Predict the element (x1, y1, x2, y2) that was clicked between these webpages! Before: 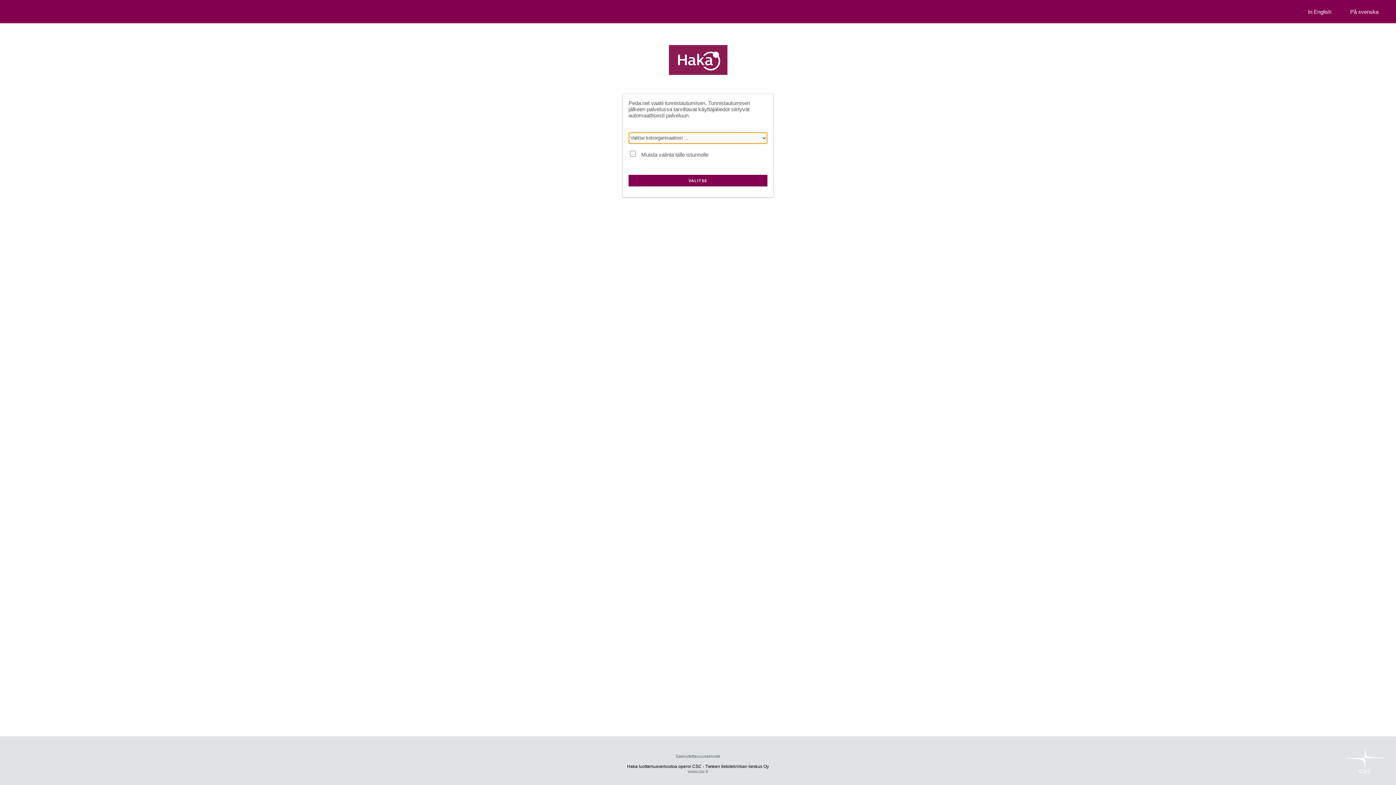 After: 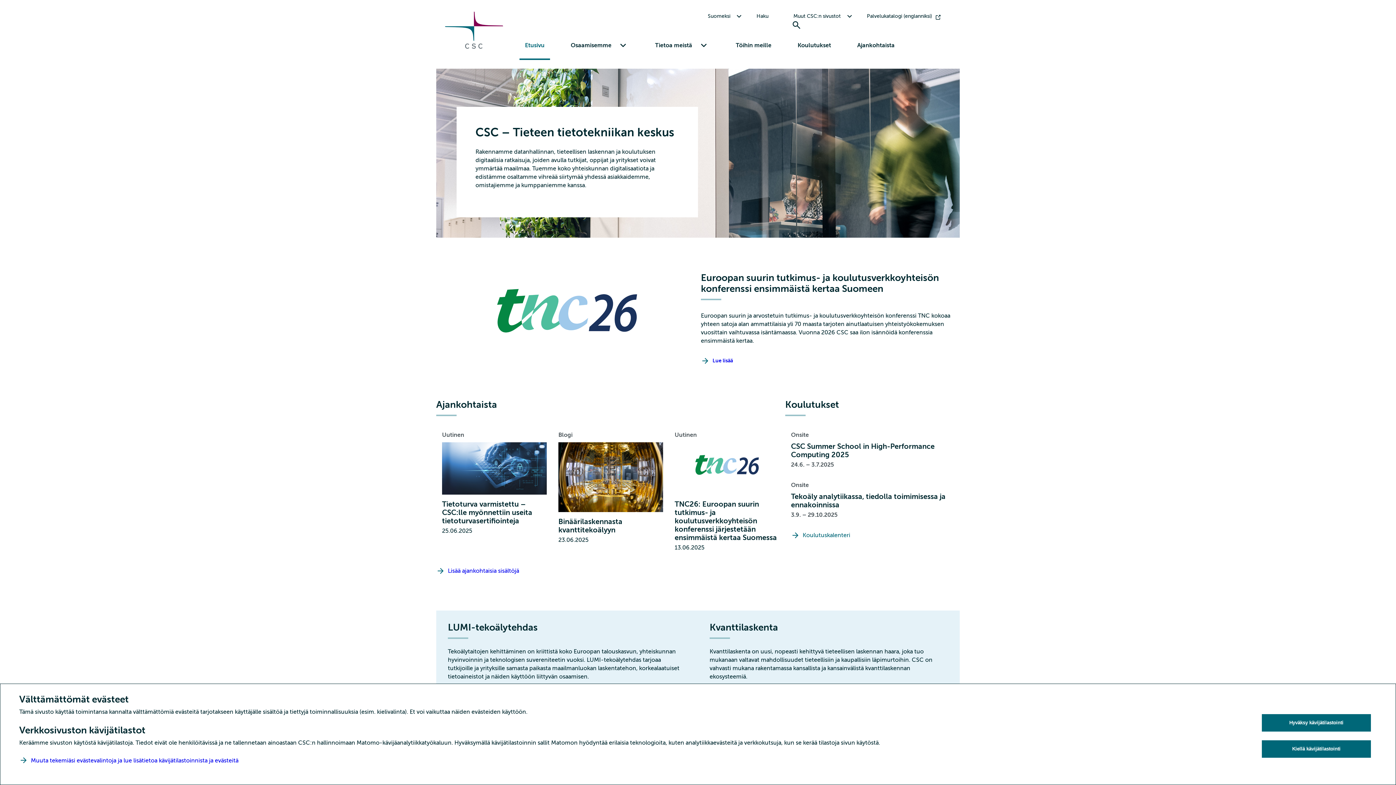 Action: bbox: (688, 769, 708, 774) label: www.csc.fi